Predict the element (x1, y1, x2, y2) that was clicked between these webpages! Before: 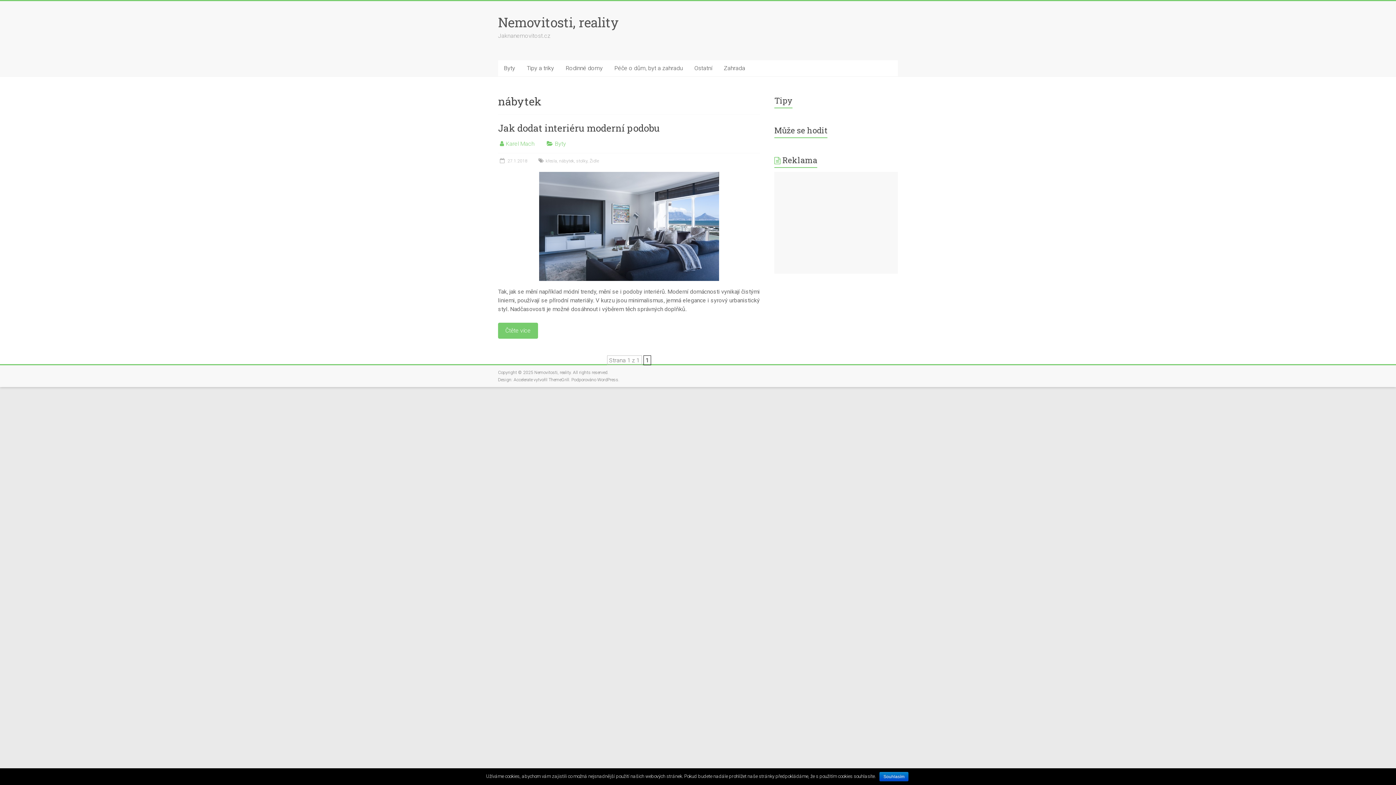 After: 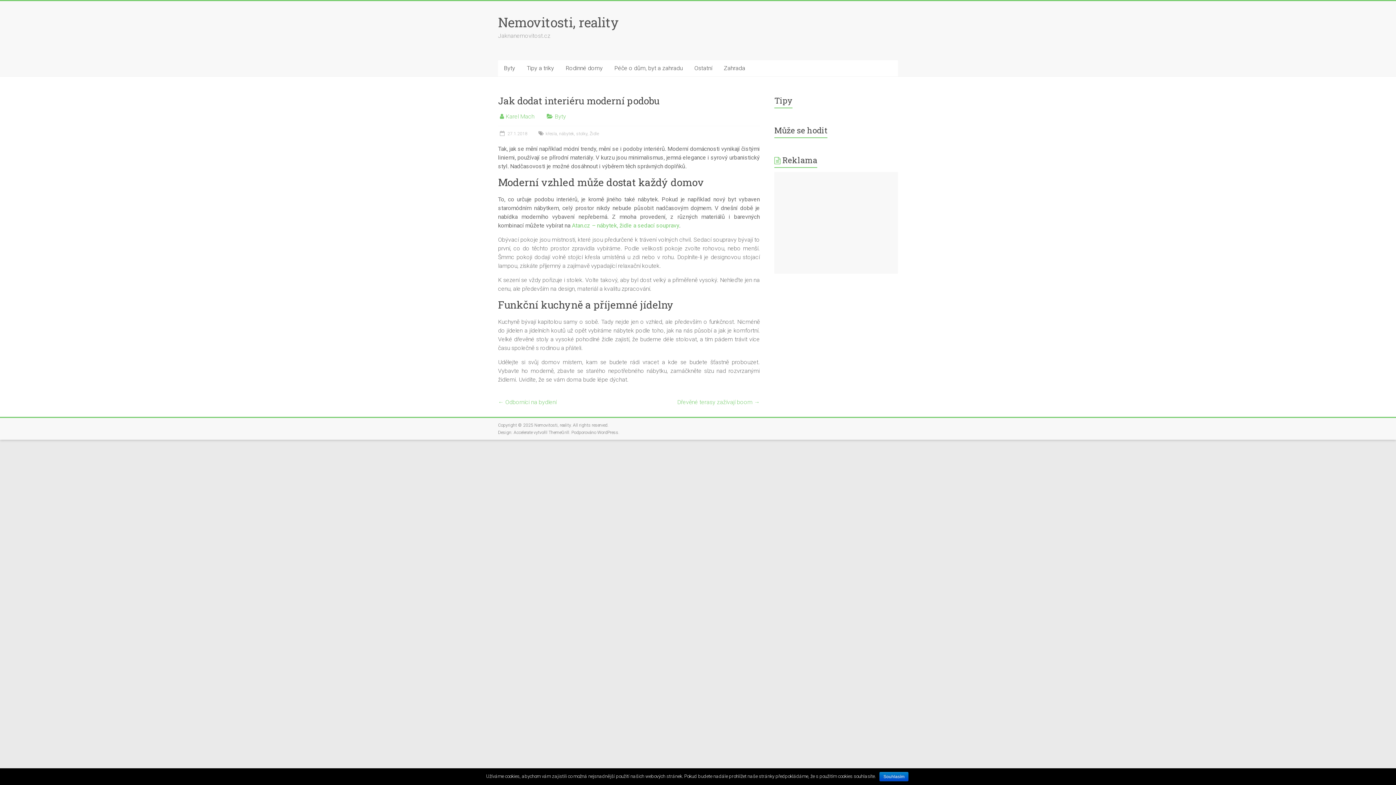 Action: bbox: (498, 322, 760, 338) label: Čtěte více